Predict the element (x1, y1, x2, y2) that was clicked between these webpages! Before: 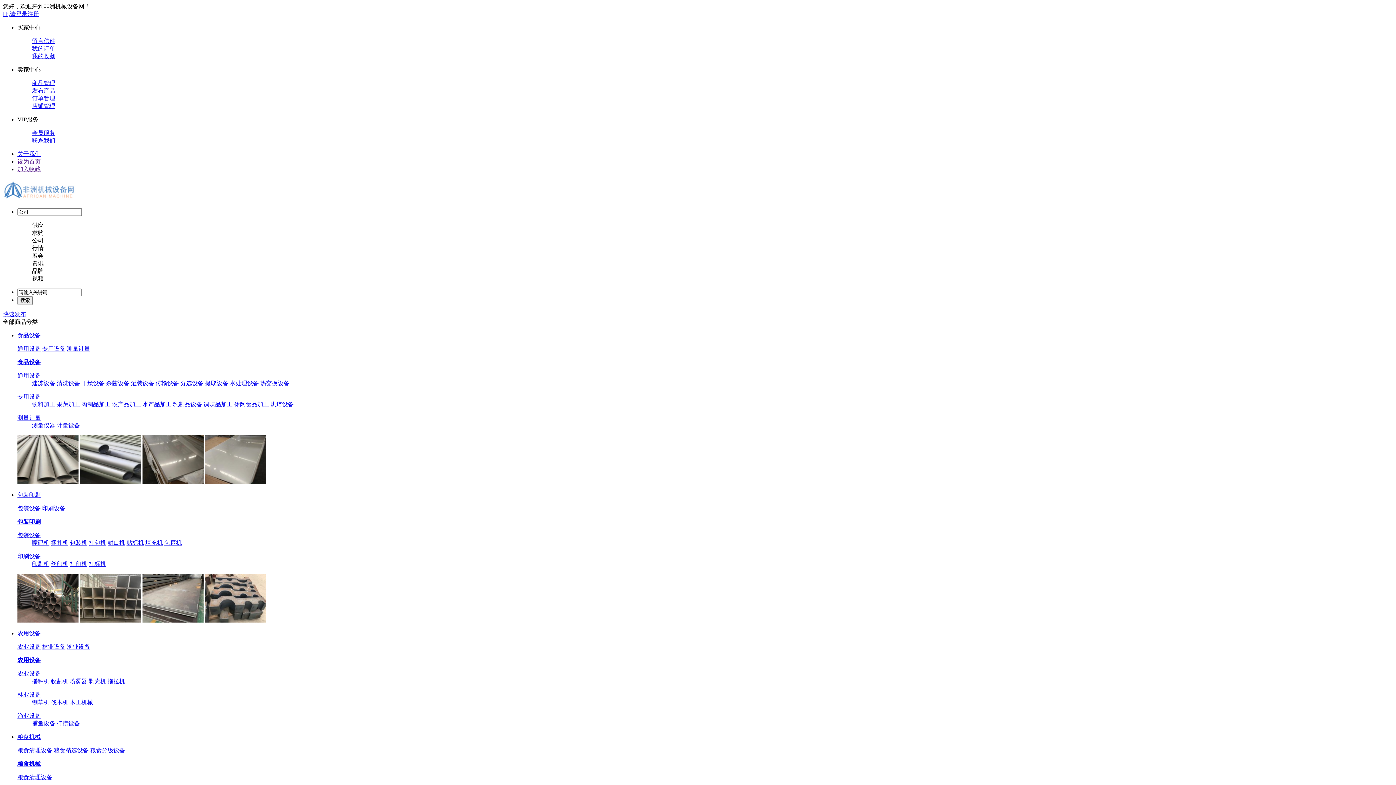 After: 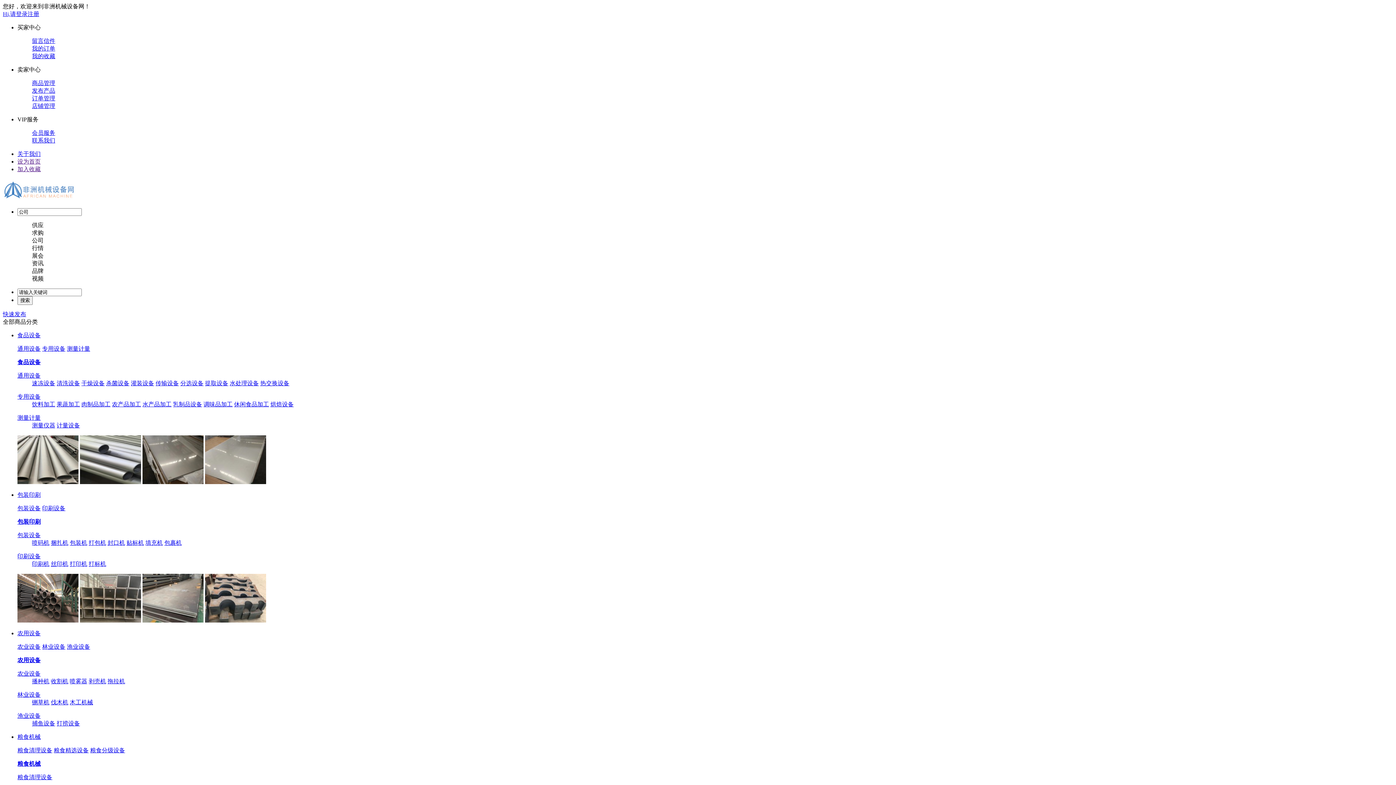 Action: bbox: (270, 401, 293, 407) label: 烘焙设备